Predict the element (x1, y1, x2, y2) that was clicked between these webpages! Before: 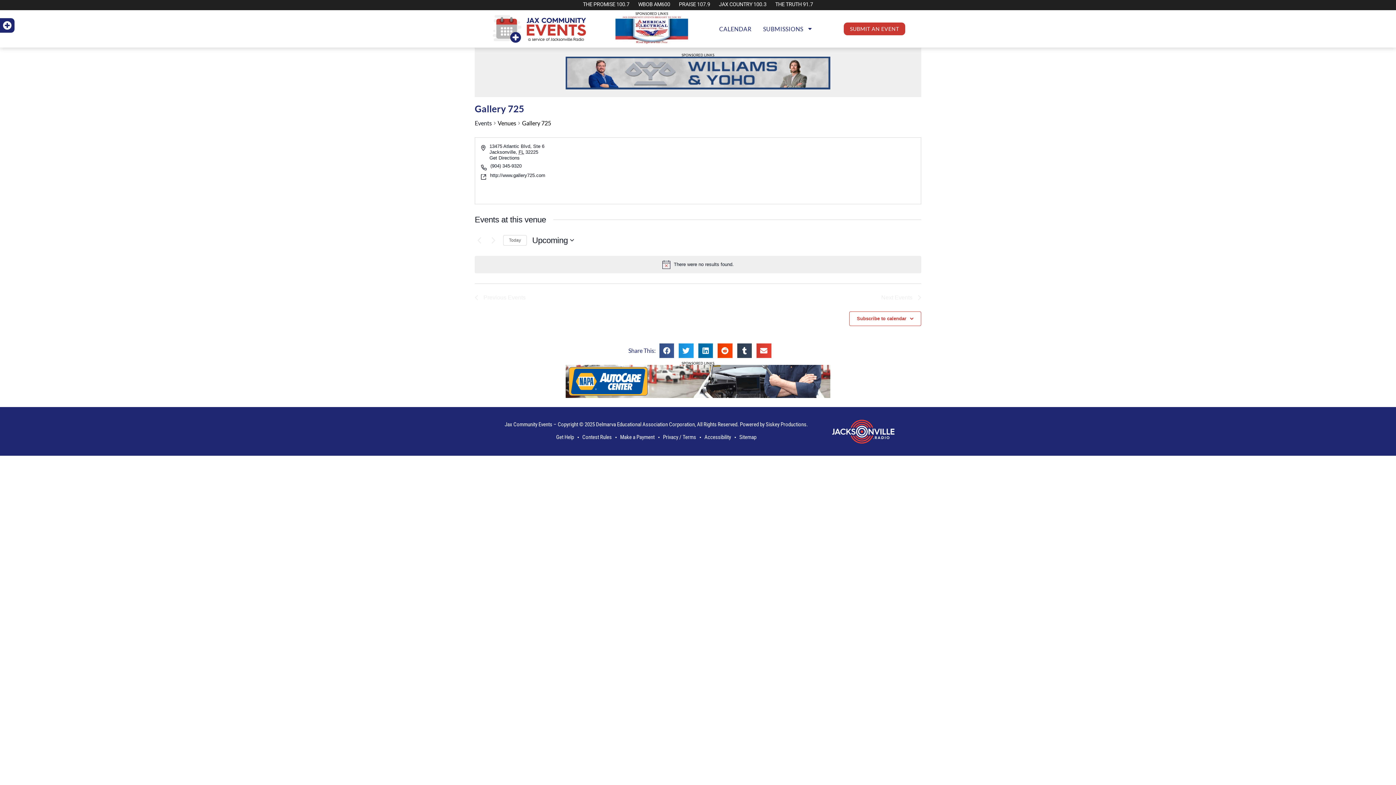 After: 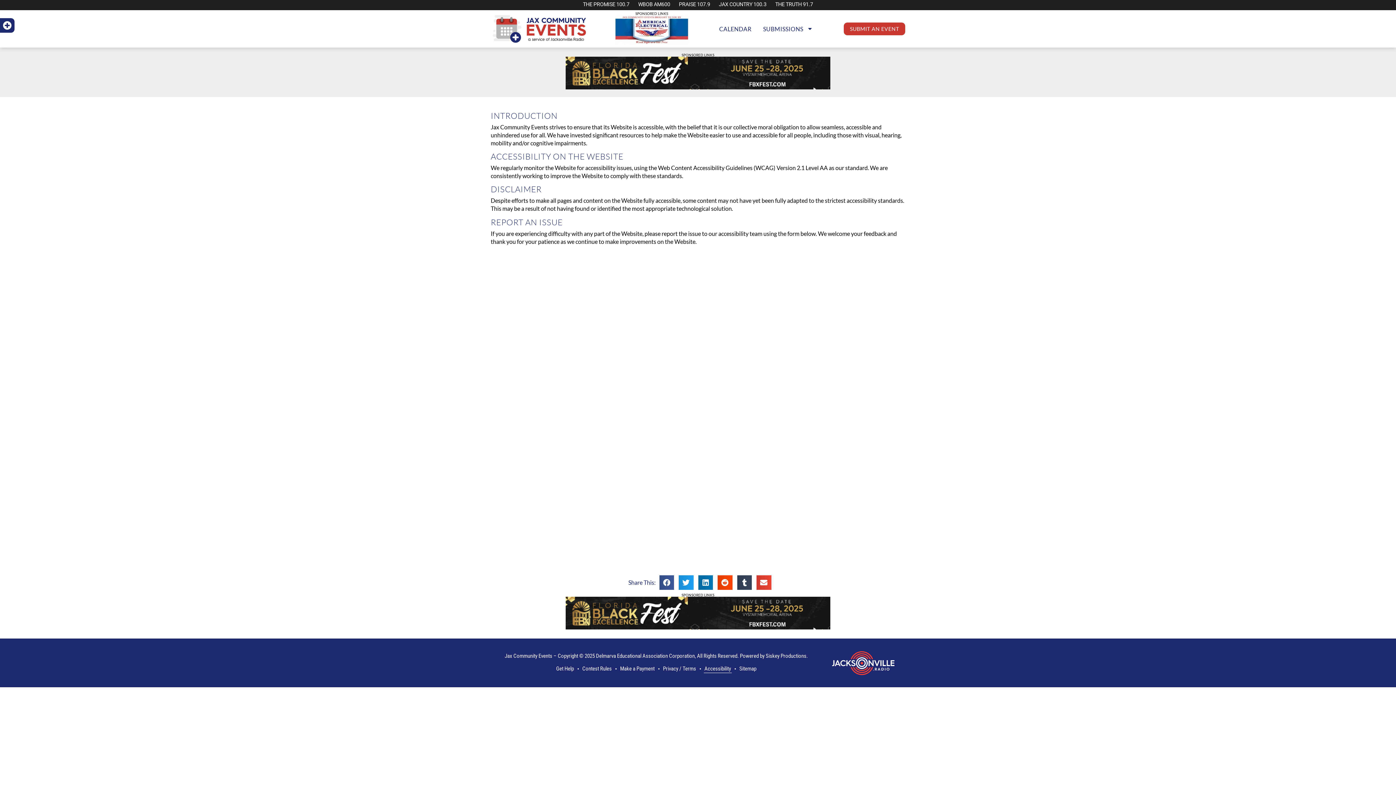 Action: bbox: (703, 433, 731, 441) label: Accessibility